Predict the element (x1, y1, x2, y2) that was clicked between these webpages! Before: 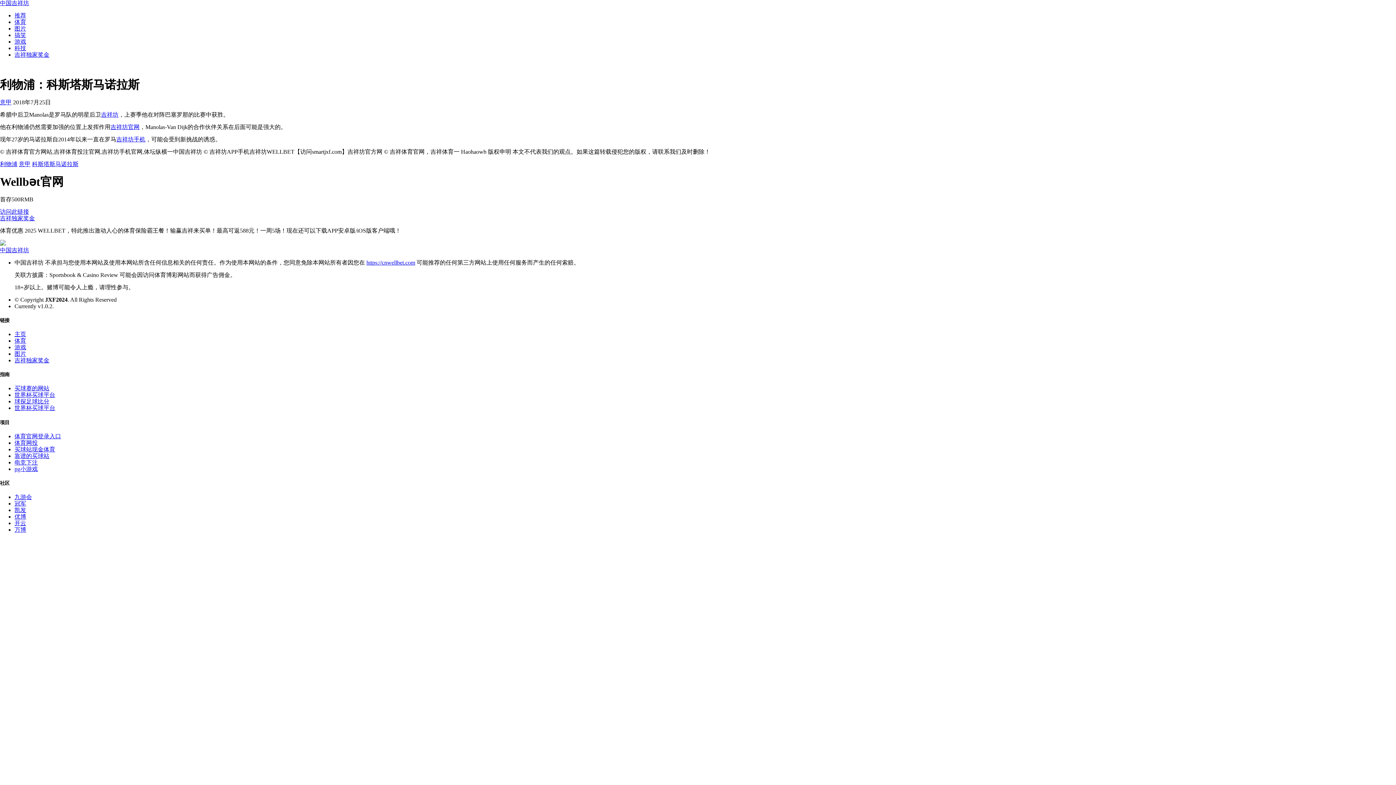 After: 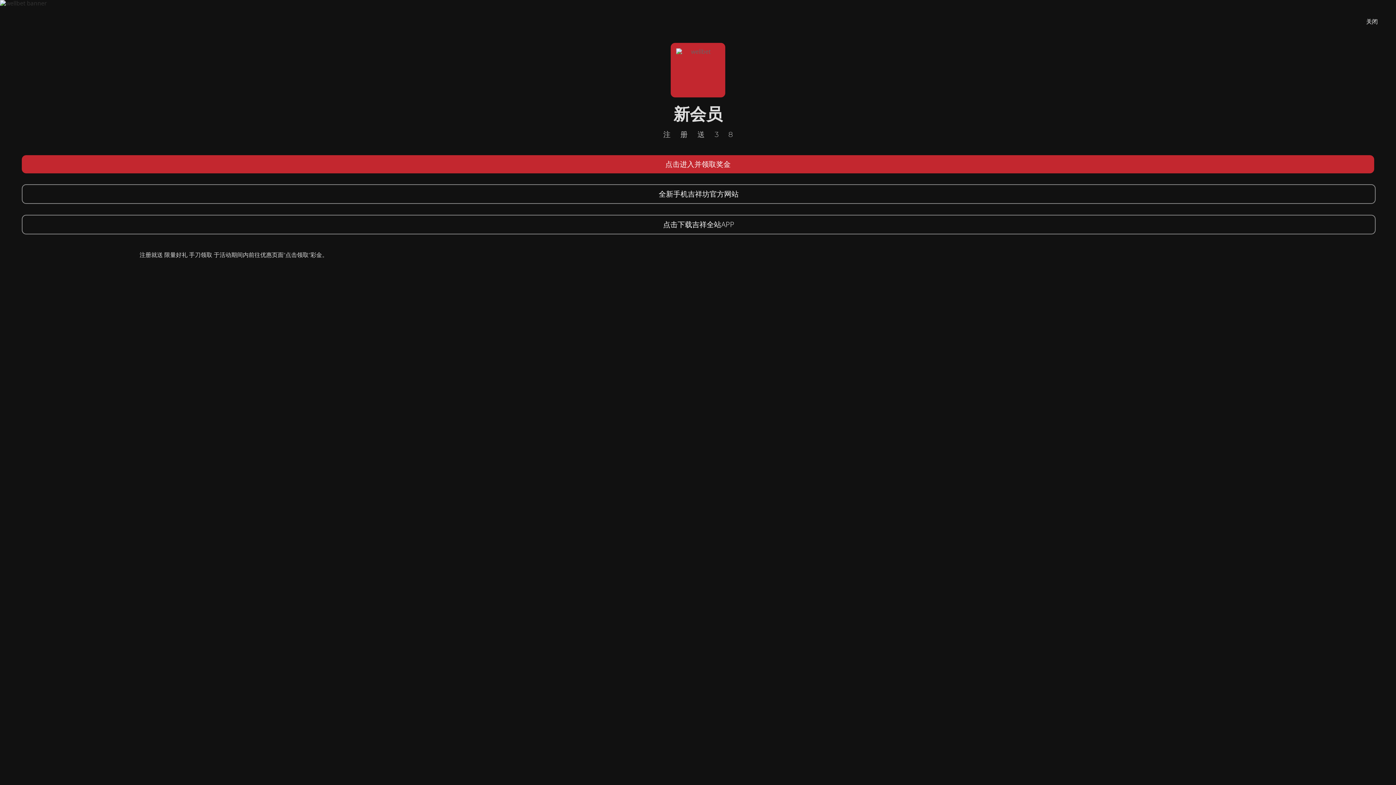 Action: bbox: (14, 398, 49, 404) label: 球探足球比分